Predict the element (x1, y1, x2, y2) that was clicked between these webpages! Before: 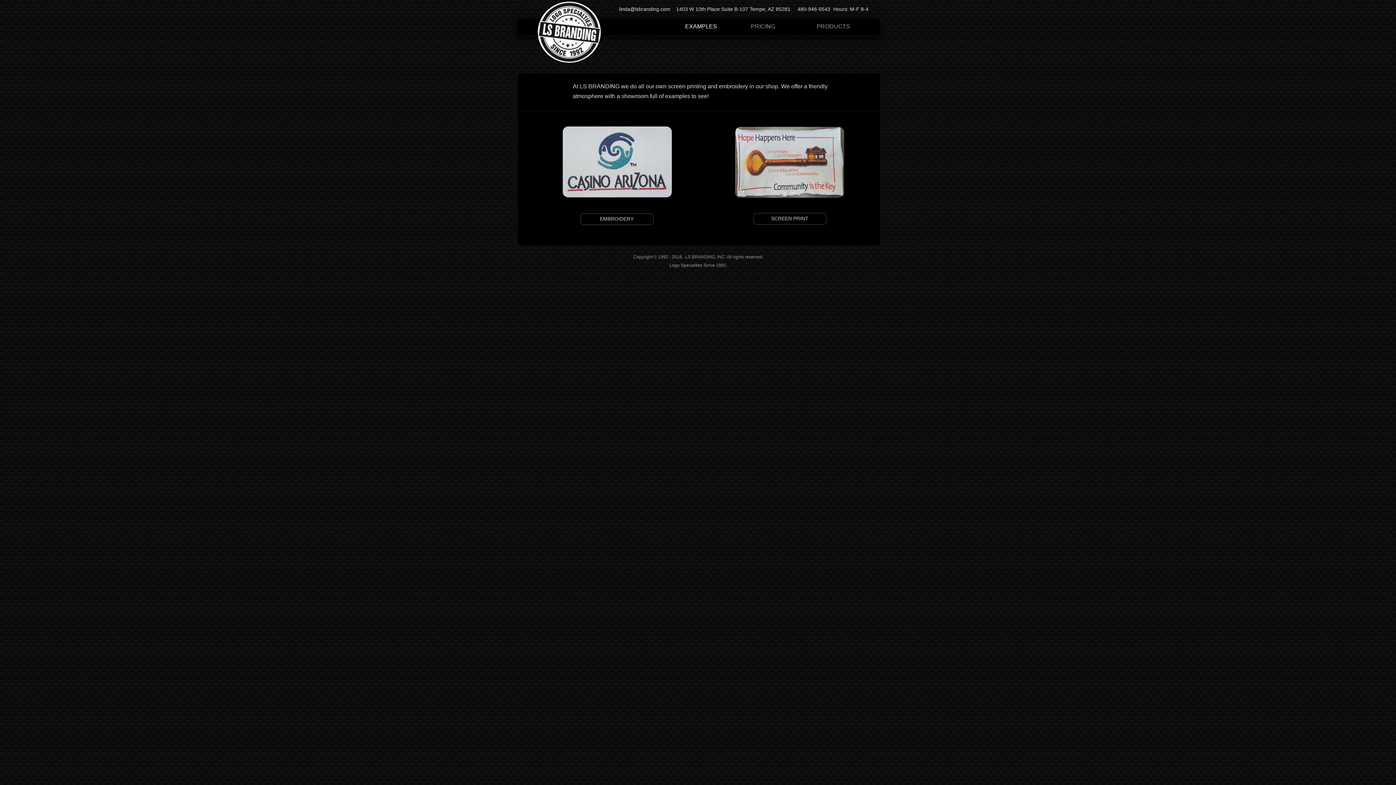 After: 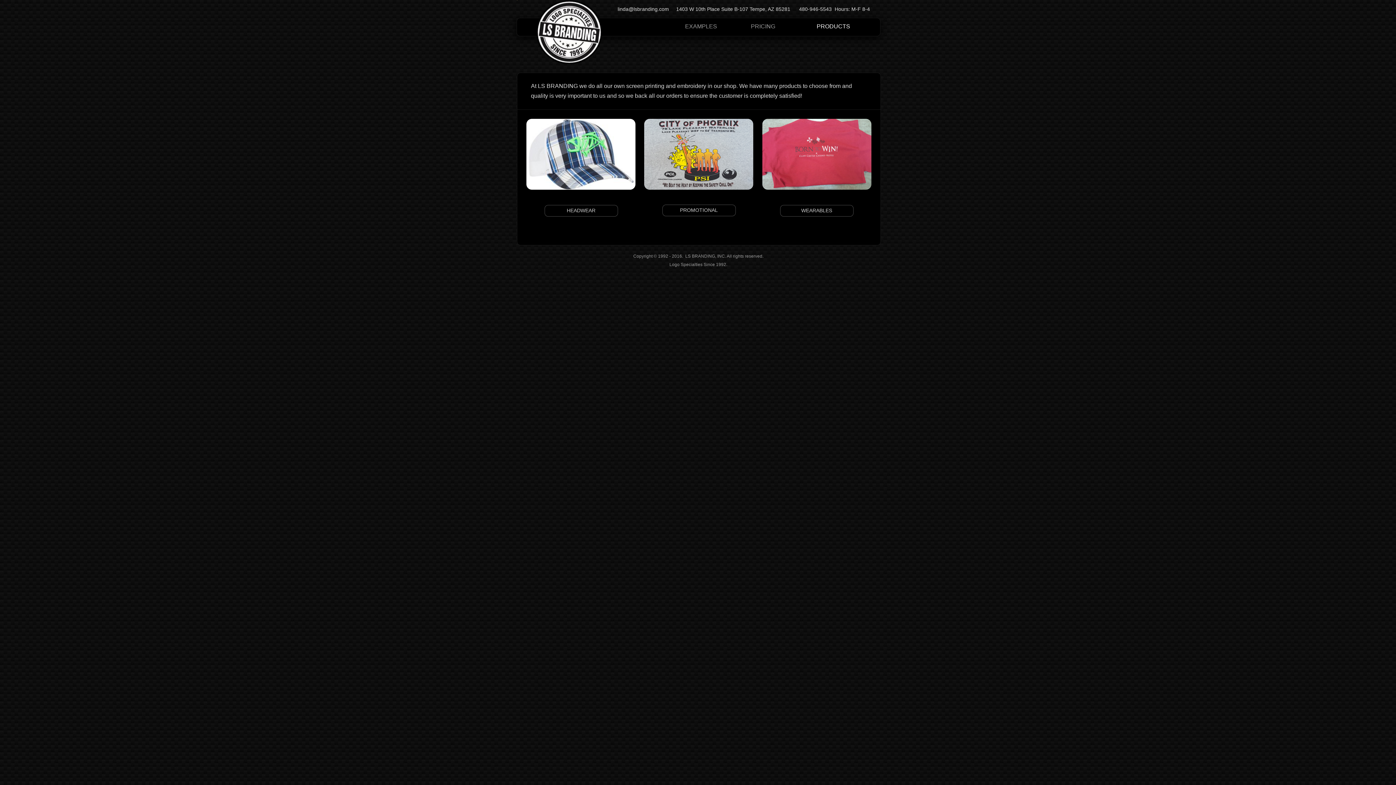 Action: label: PRODUCTS bbox: (811, 21, 877, 32)